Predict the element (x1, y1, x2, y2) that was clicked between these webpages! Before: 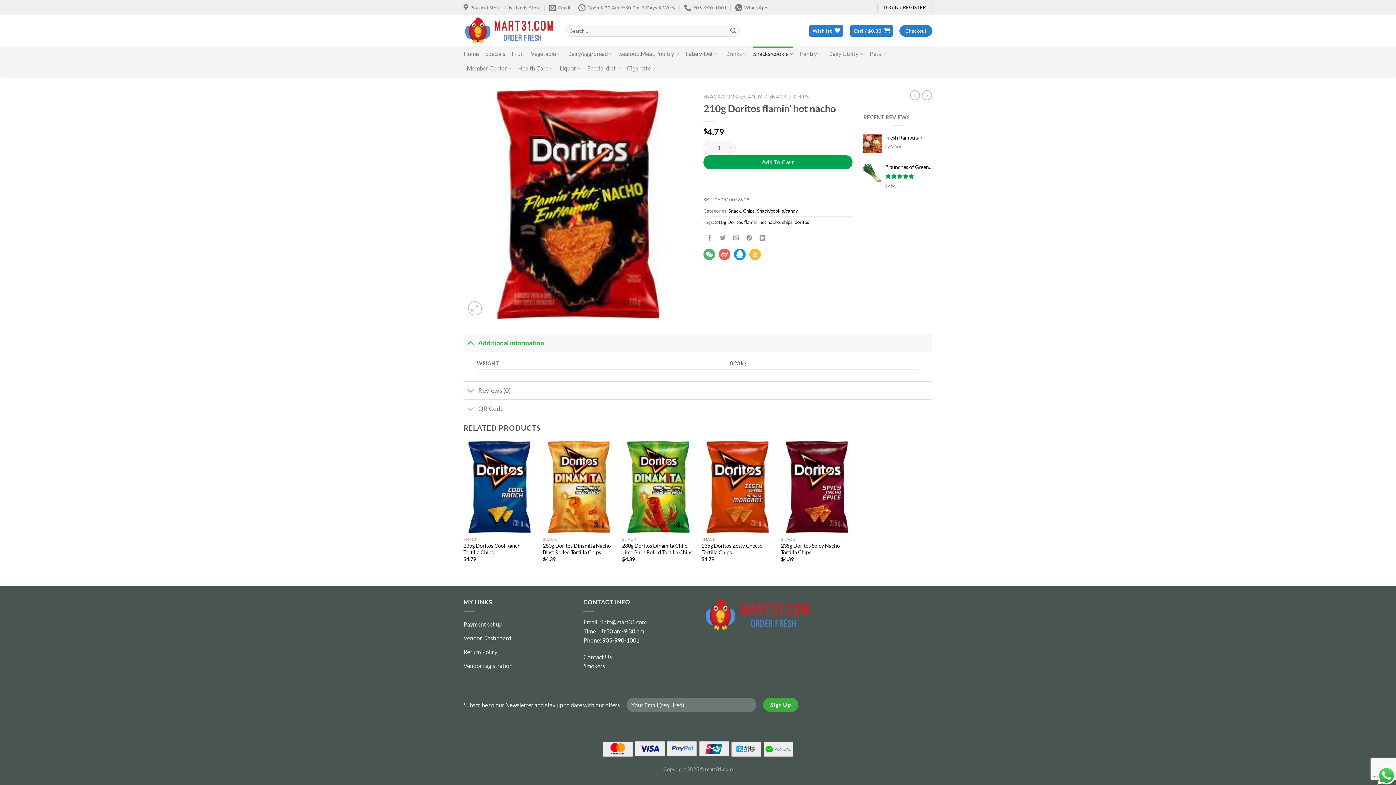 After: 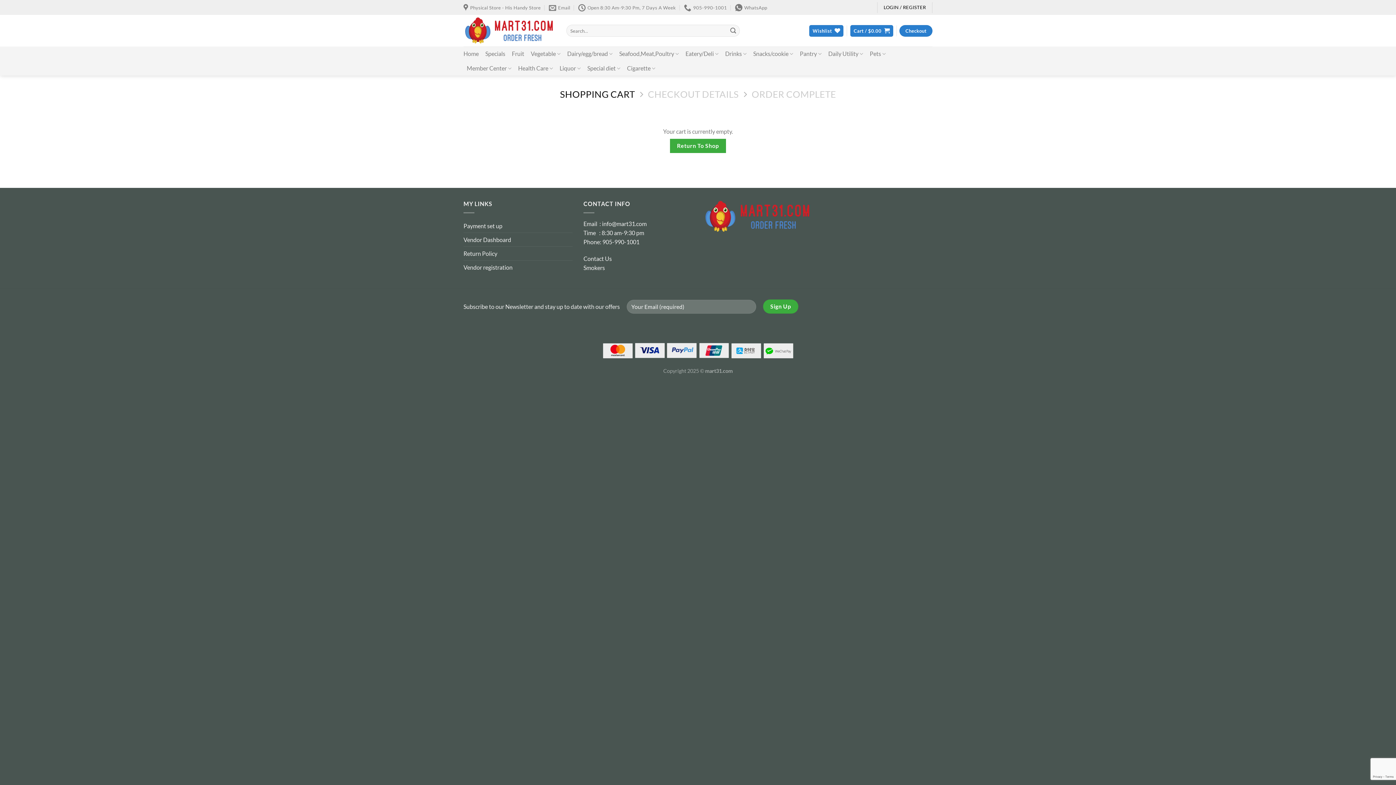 Action: label: Cart / $0.00  bbox: (850, 24, 893, 36)